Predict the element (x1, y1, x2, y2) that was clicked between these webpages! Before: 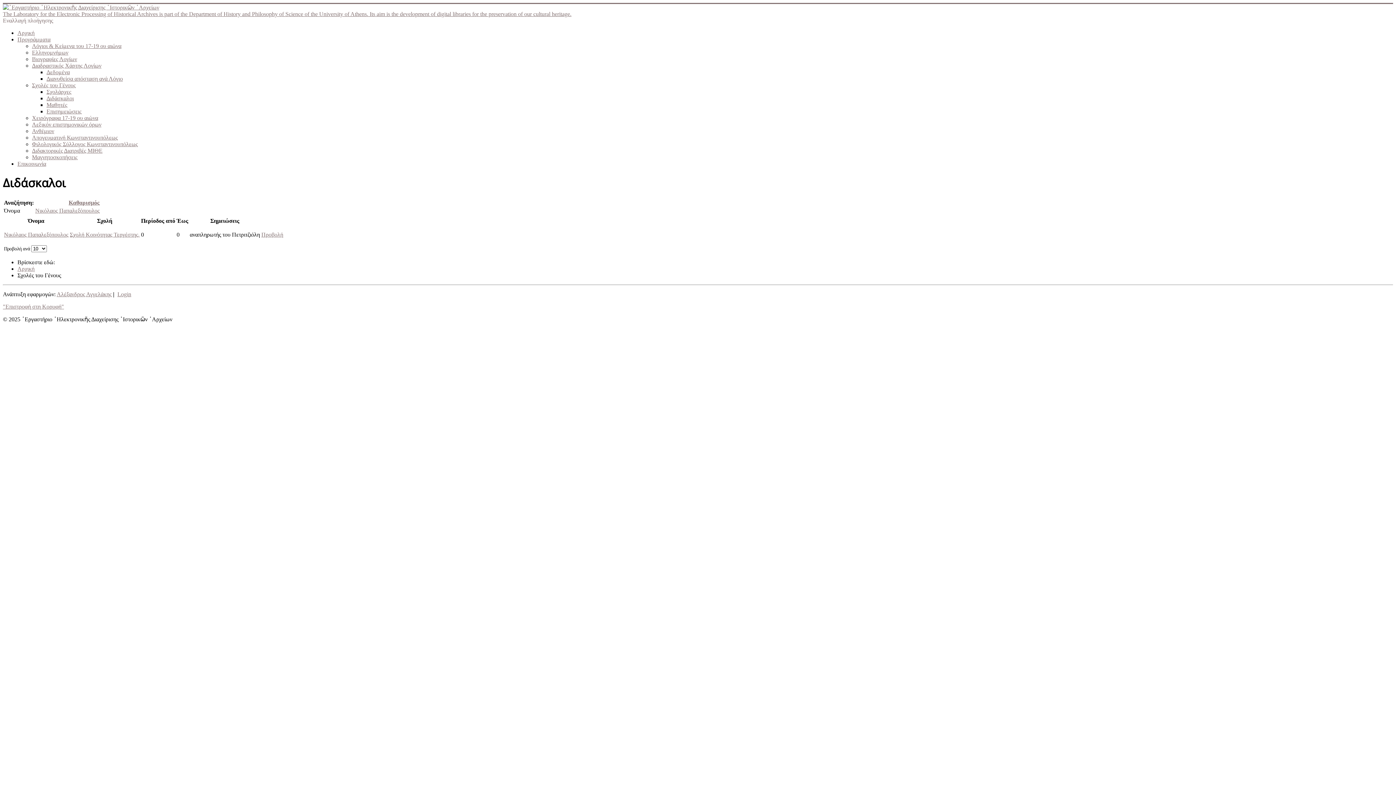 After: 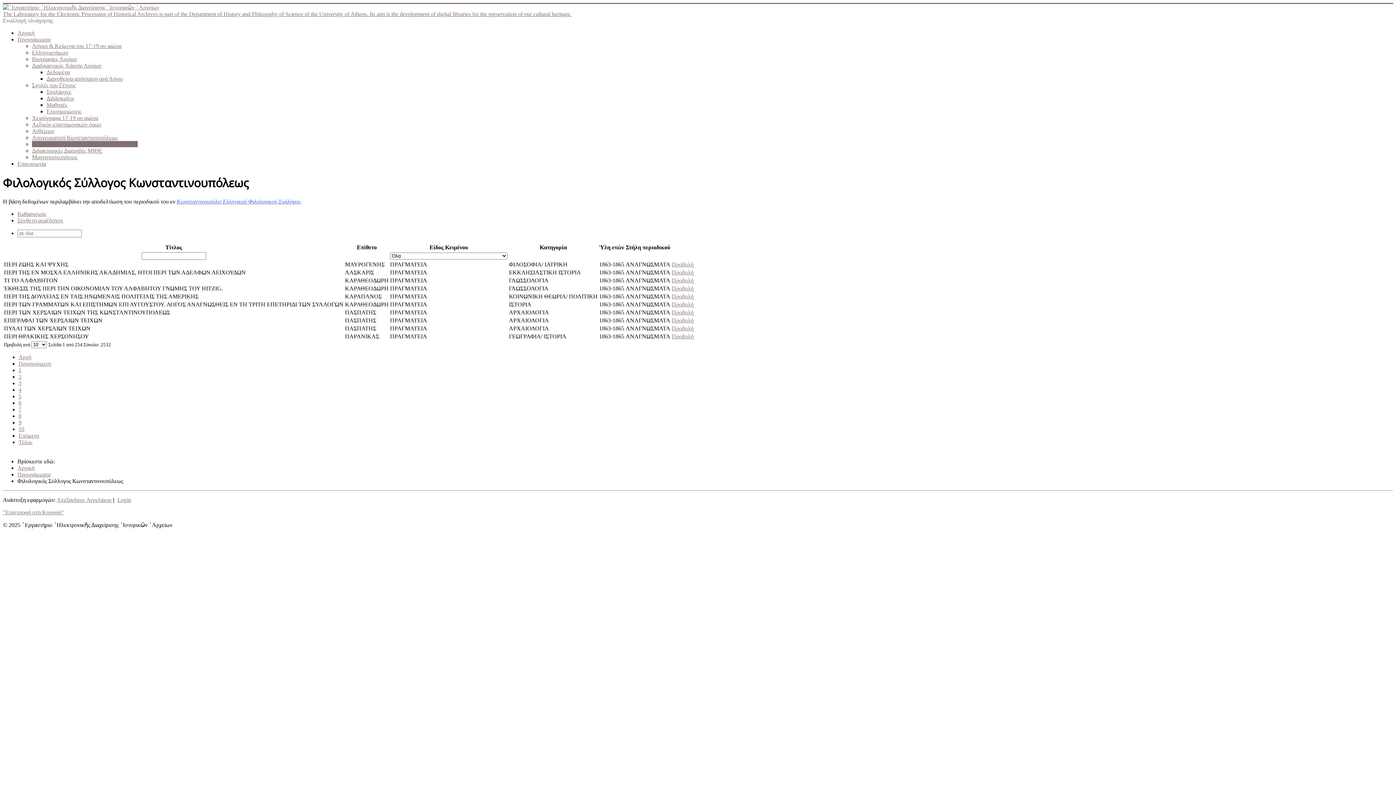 Action: label: Φιλολογικός Σύλλογος Κωνσταντινουπόλεως bbox: (32, 141, 137, 147)